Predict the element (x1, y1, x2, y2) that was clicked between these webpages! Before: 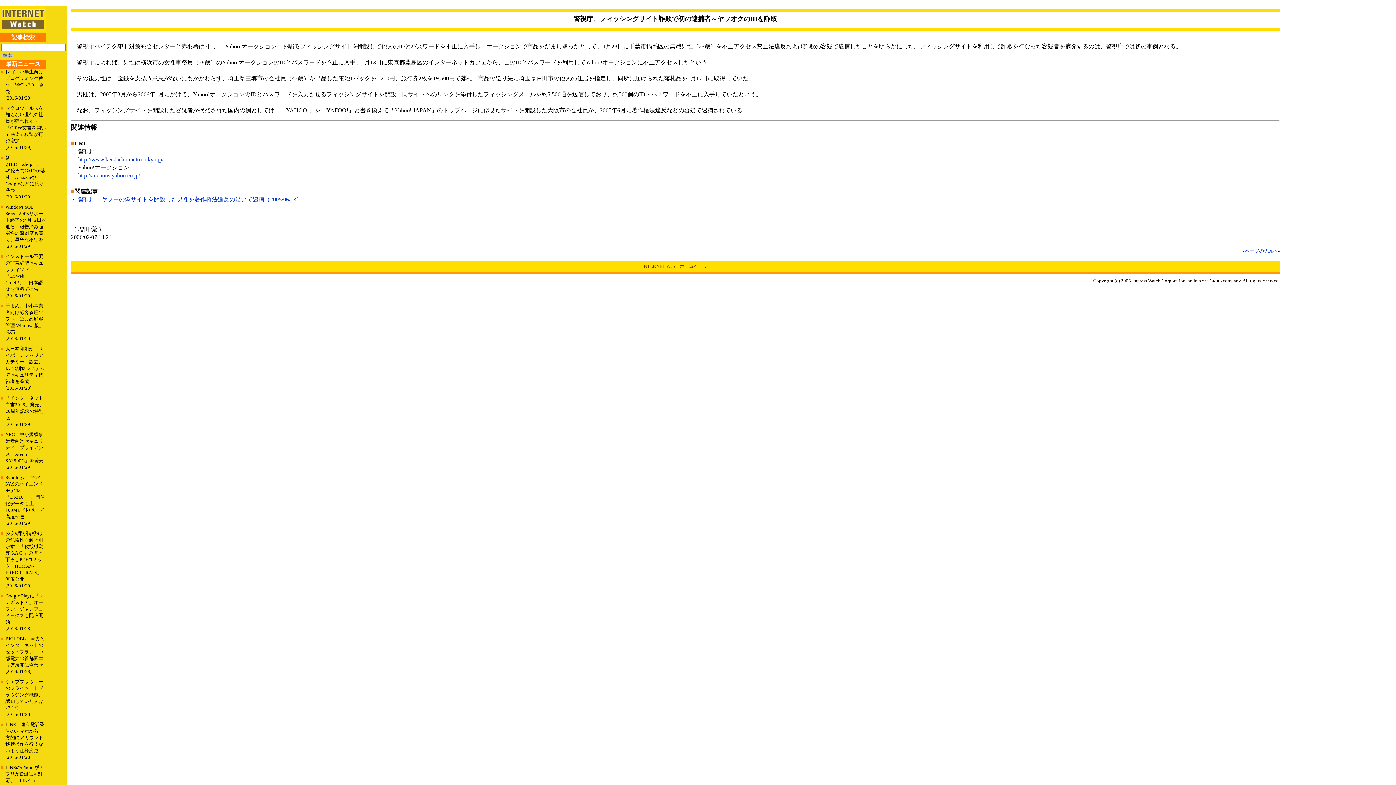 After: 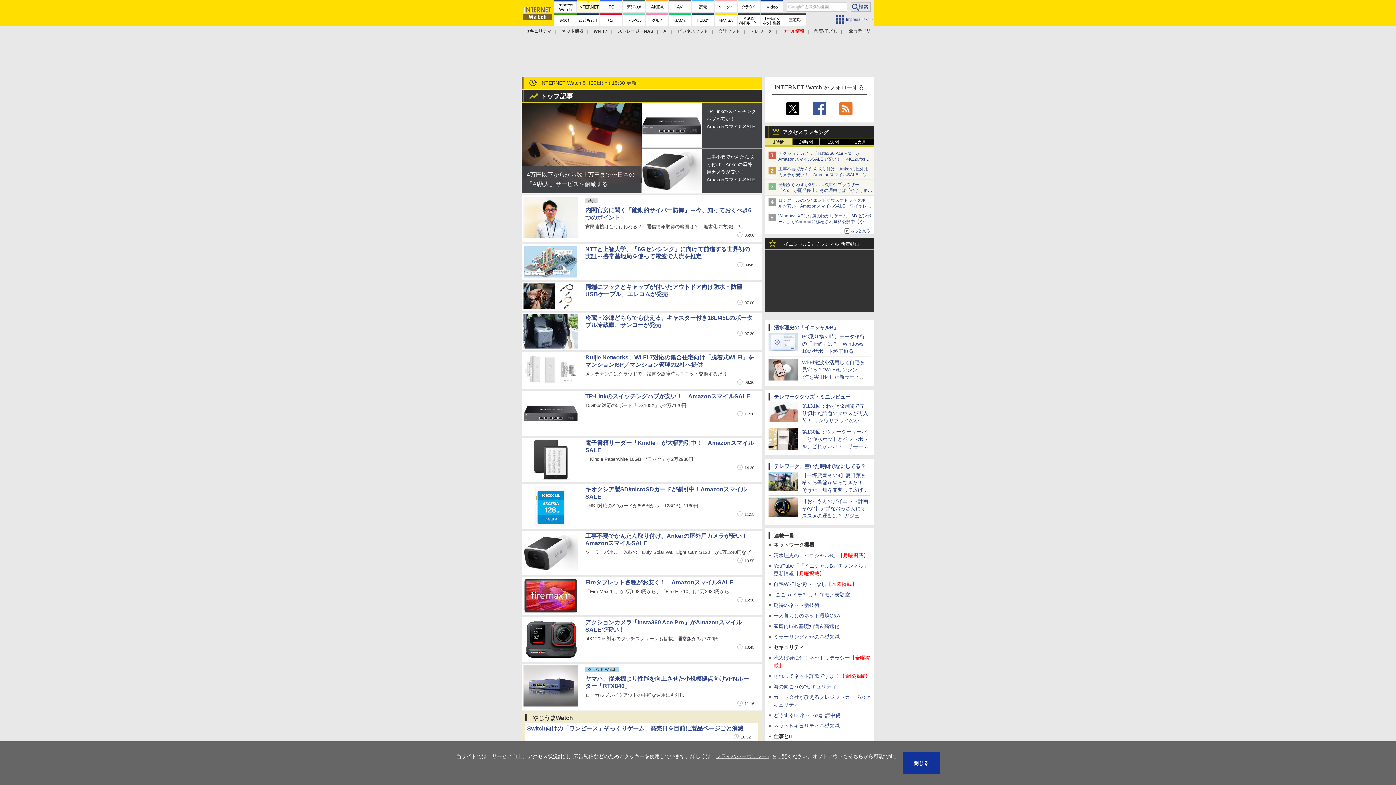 Action: bbox: (642, 262, 708, 269) label: INTERNET Watch ホームページ